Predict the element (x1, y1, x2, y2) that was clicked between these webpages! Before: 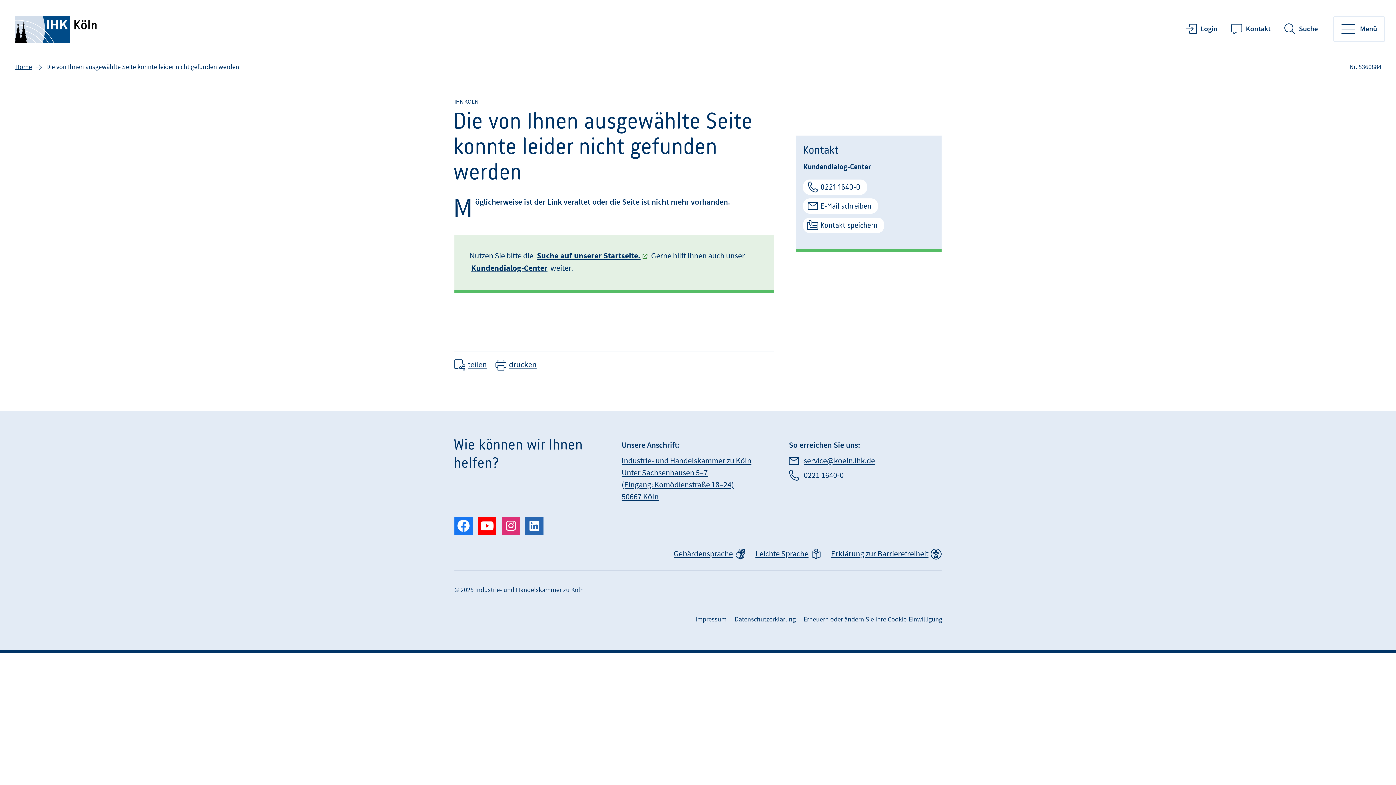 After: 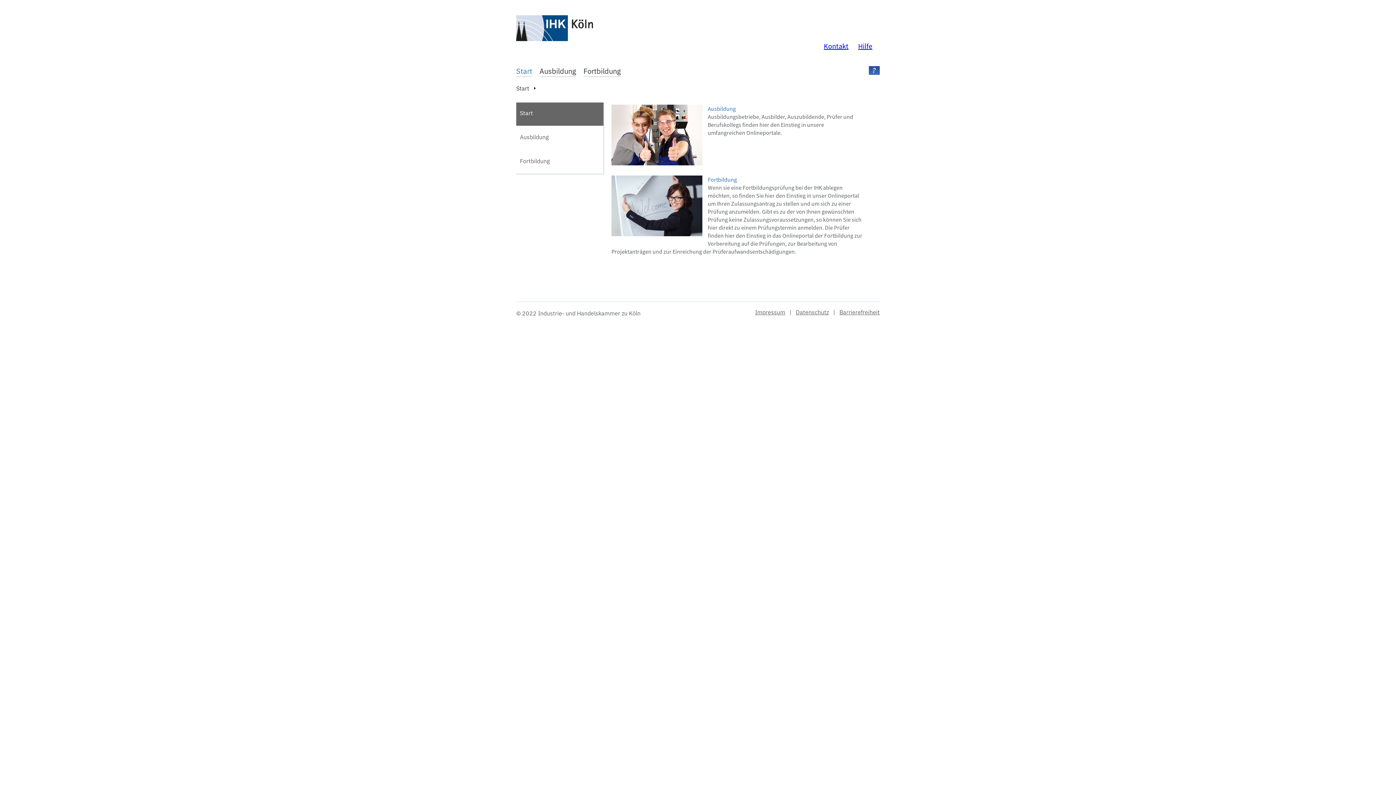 Action: label: Login bbox: (1181, 16, 1225, 41)